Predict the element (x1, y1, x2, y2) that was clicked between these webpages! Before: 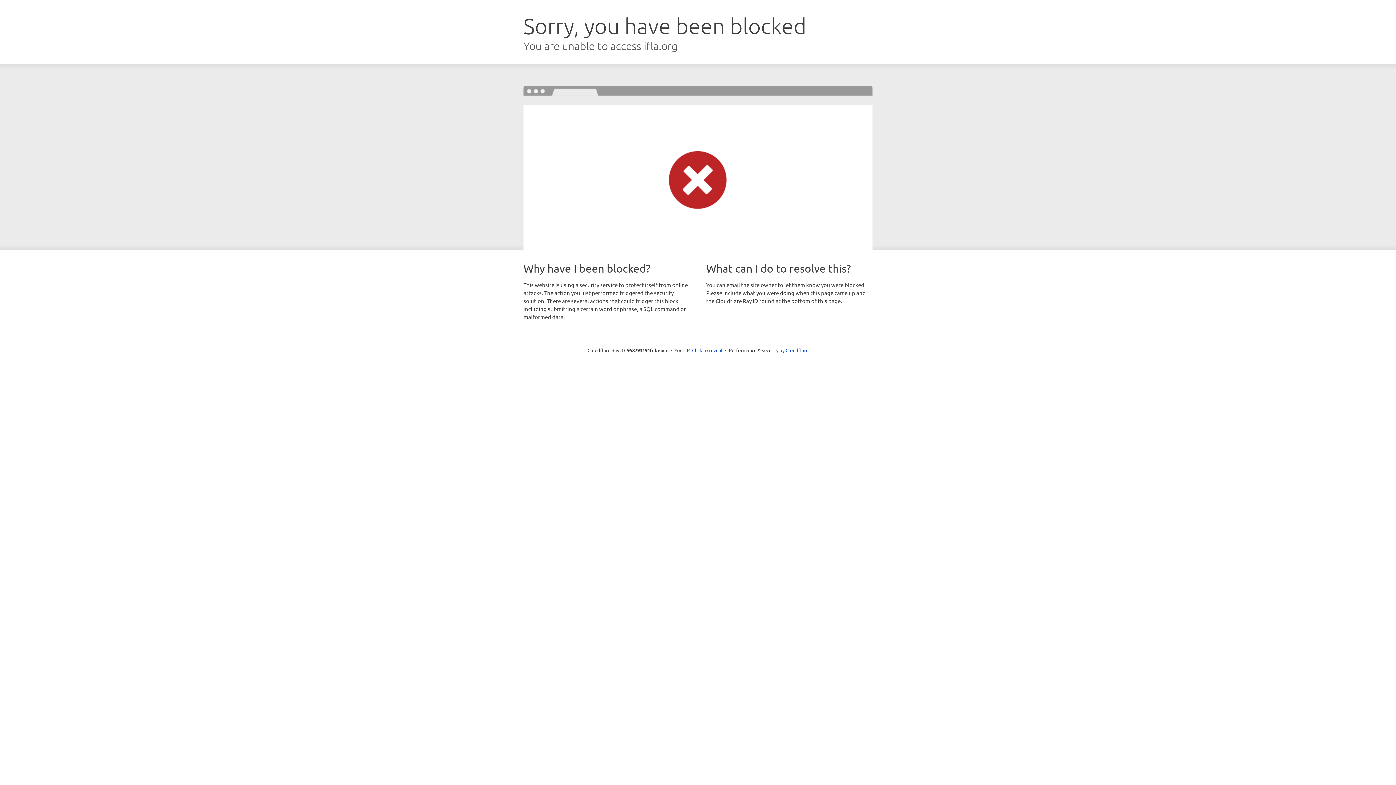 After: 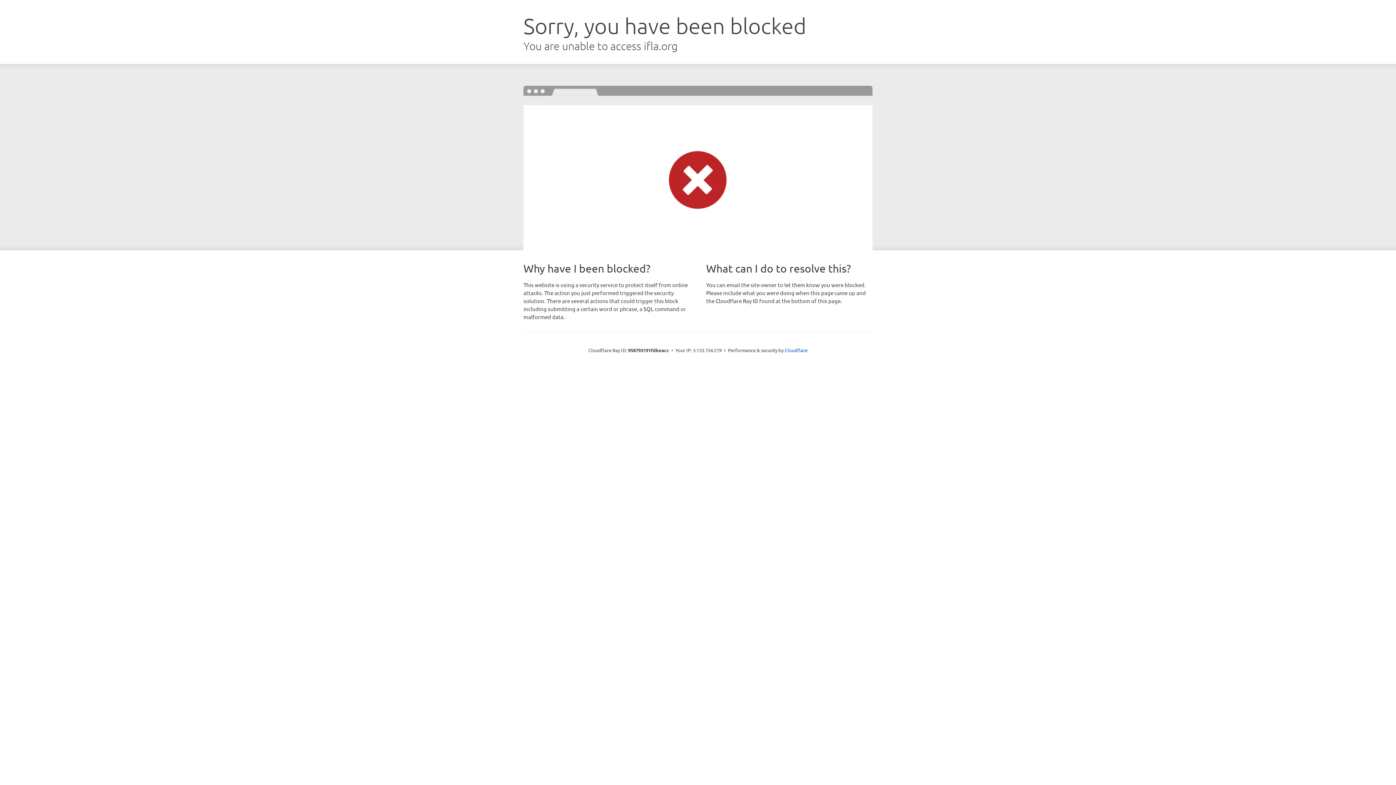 Action: bbox: (692, 346, 722, 353) label: Click to reveal